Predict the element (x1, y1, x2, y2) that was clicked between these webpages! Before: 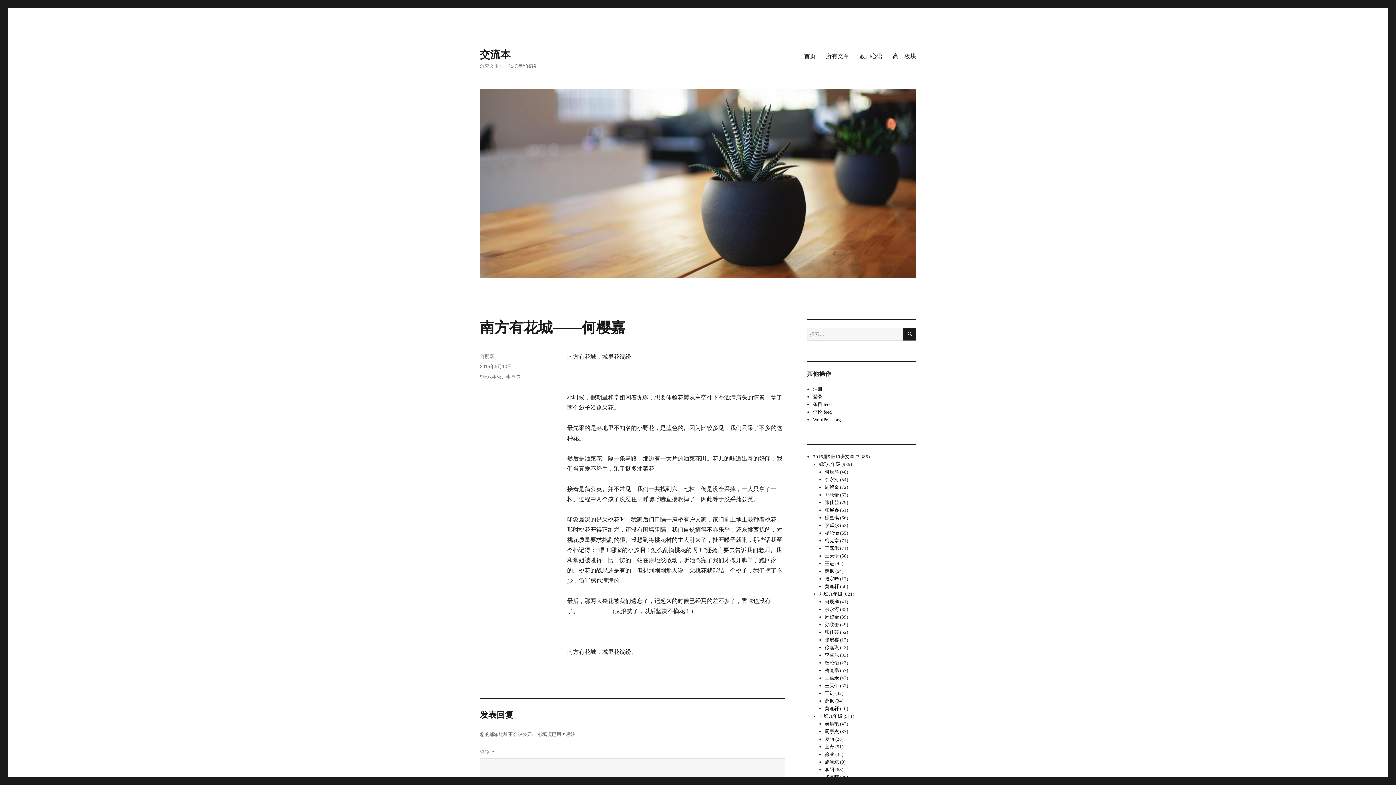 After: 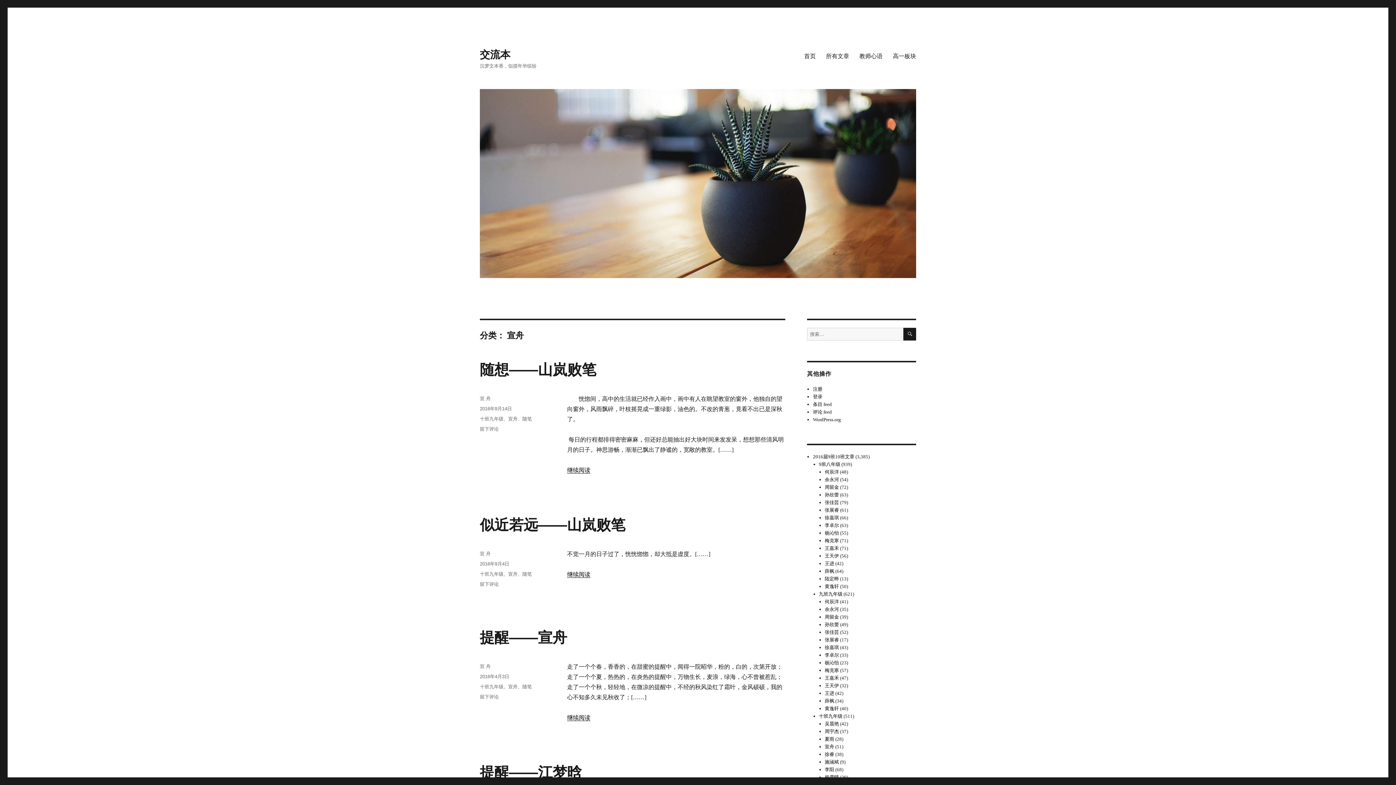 Action: label: 宣舟 bbox: (825, 744, 834, 749)